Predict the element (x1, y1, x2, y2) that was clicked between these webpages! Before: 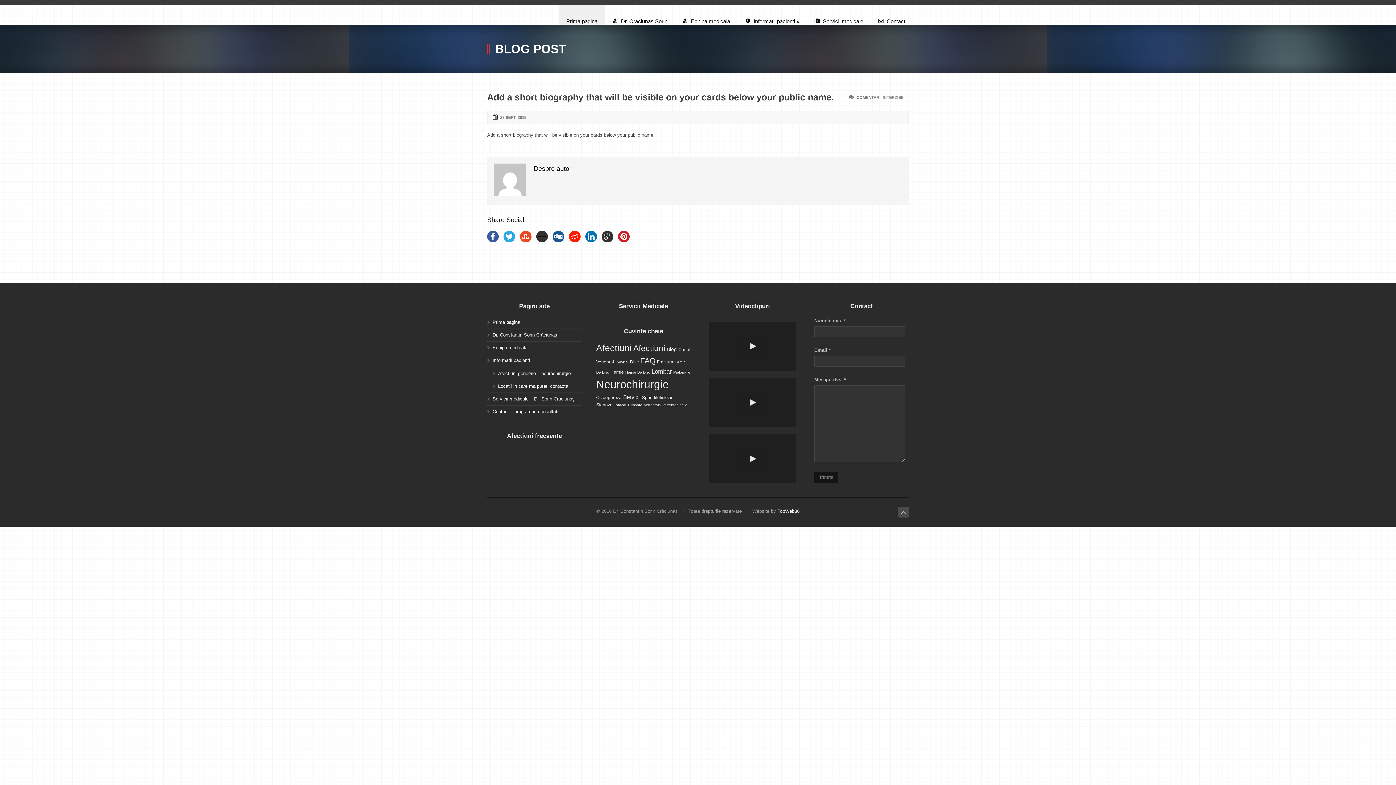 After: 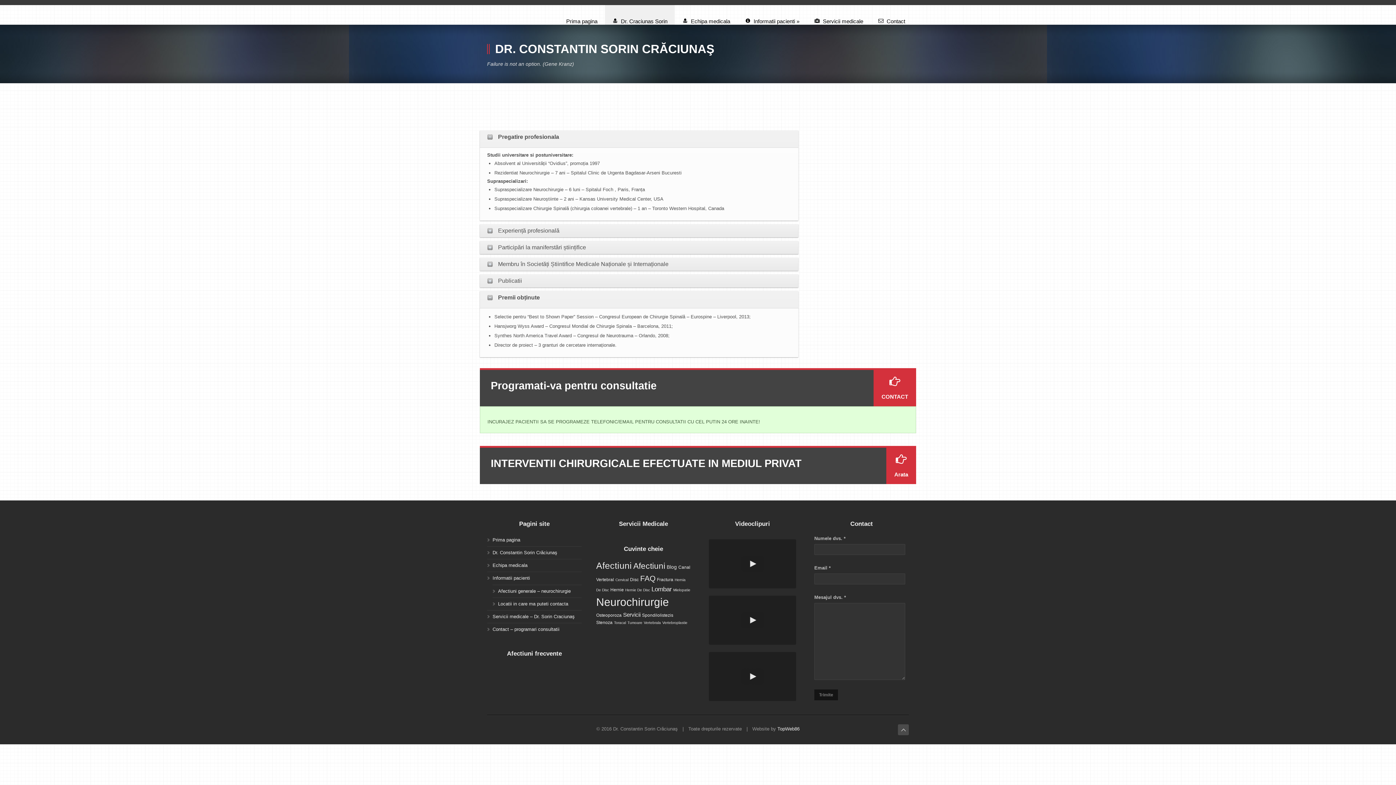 Action: bbox: (492, 332, 557, 337) label: Dr. Constantin Sorin Crăciunaş